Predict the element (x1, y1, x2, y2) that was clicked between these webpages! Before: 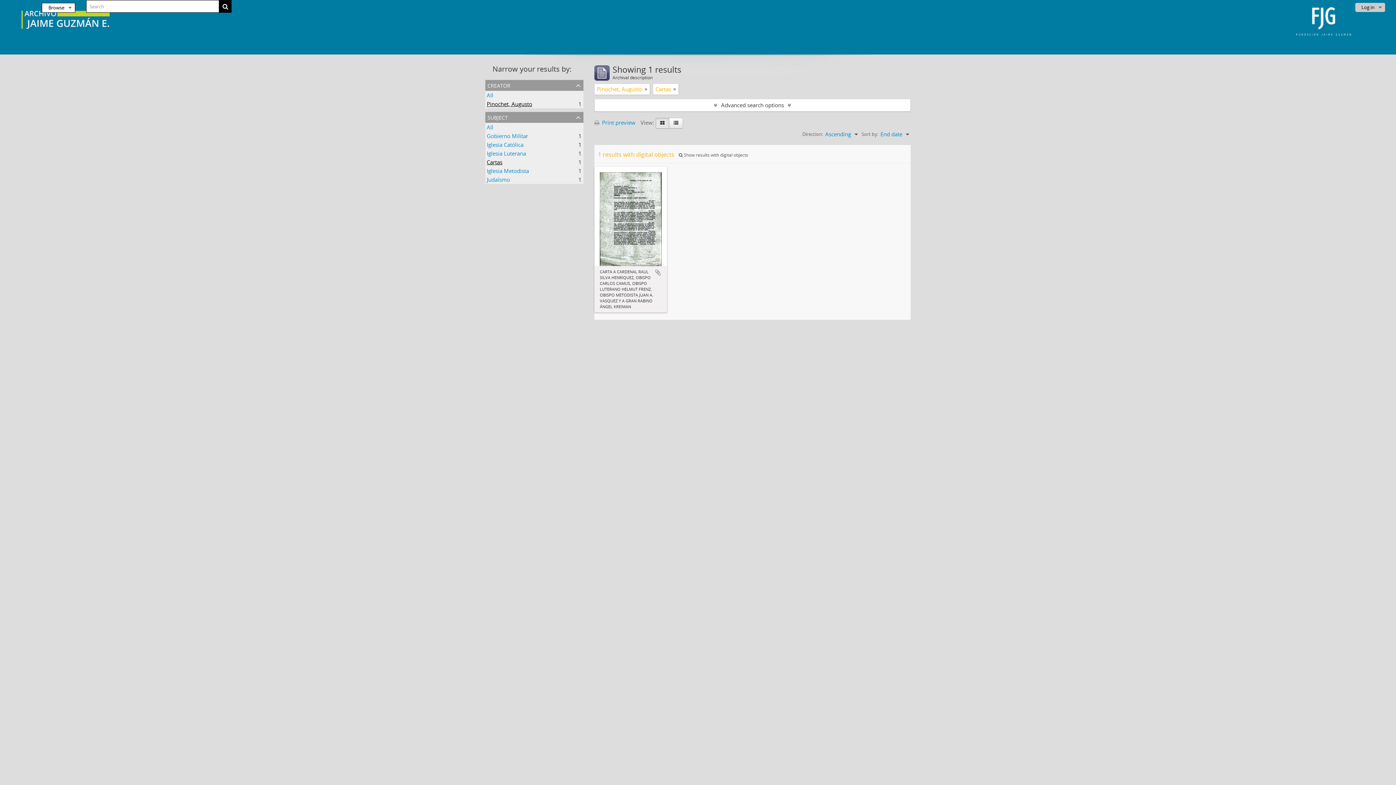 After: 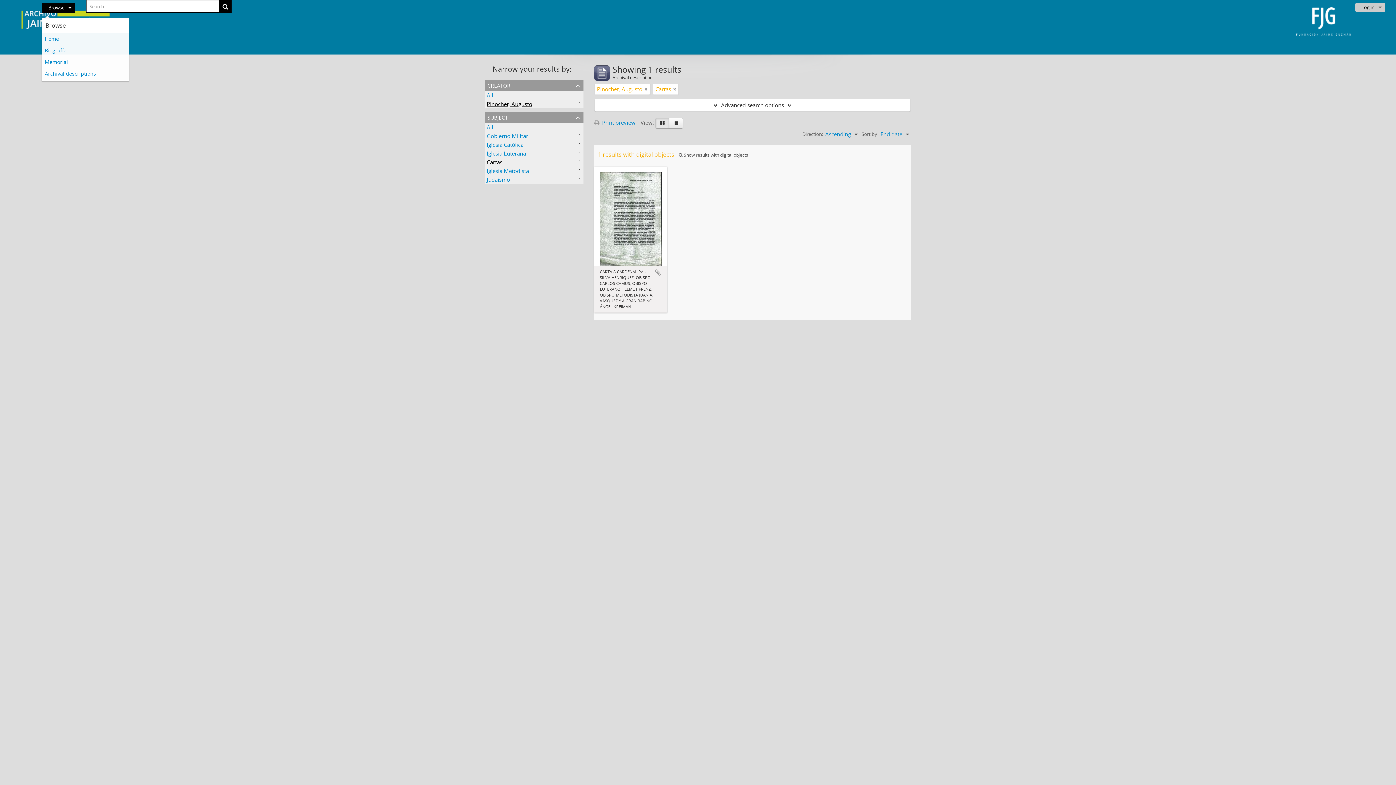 Action: label: Browse bbox: (41, 2, 75, 12)